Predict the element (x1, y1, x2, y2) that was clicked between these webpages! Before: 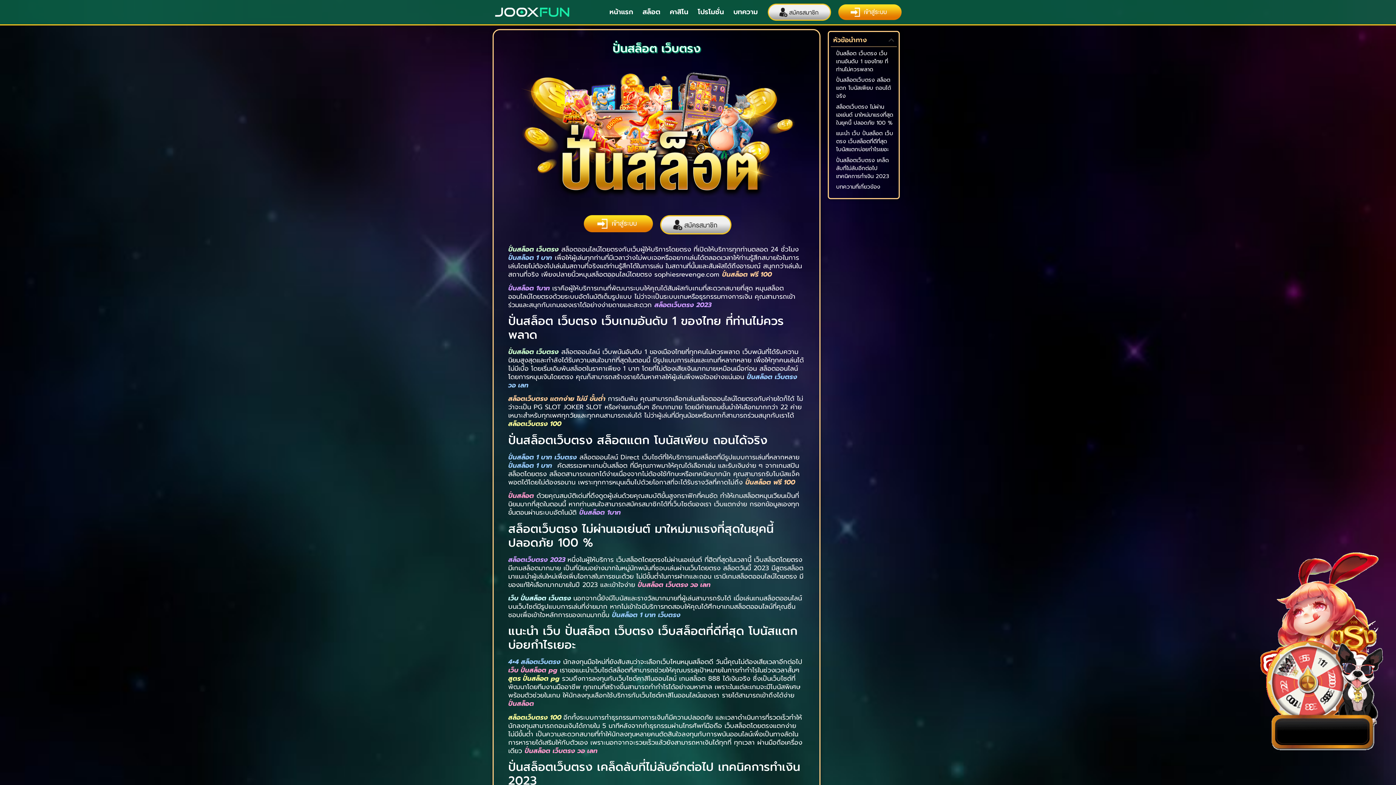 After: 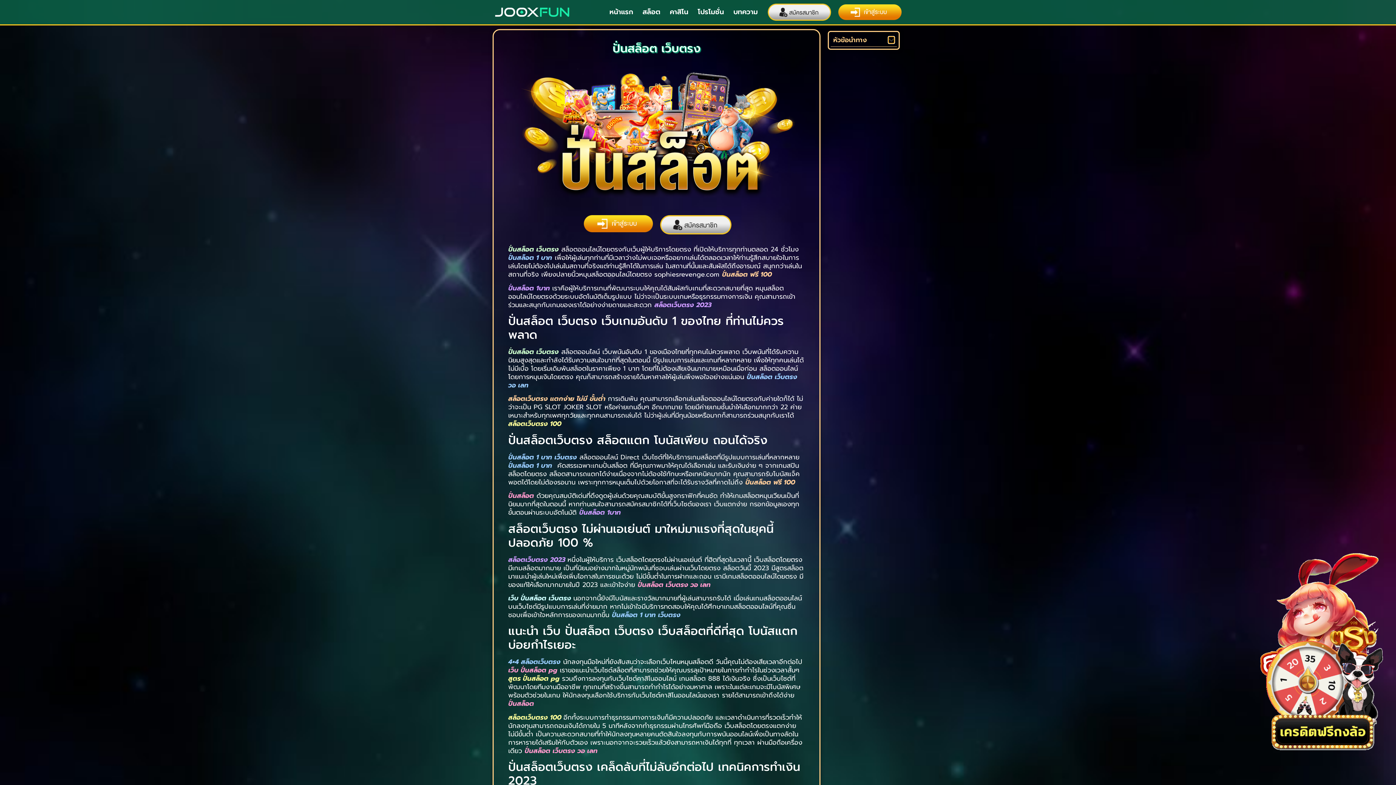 Action: bbox: (888, 36, 894, 43) label: Close table of contents